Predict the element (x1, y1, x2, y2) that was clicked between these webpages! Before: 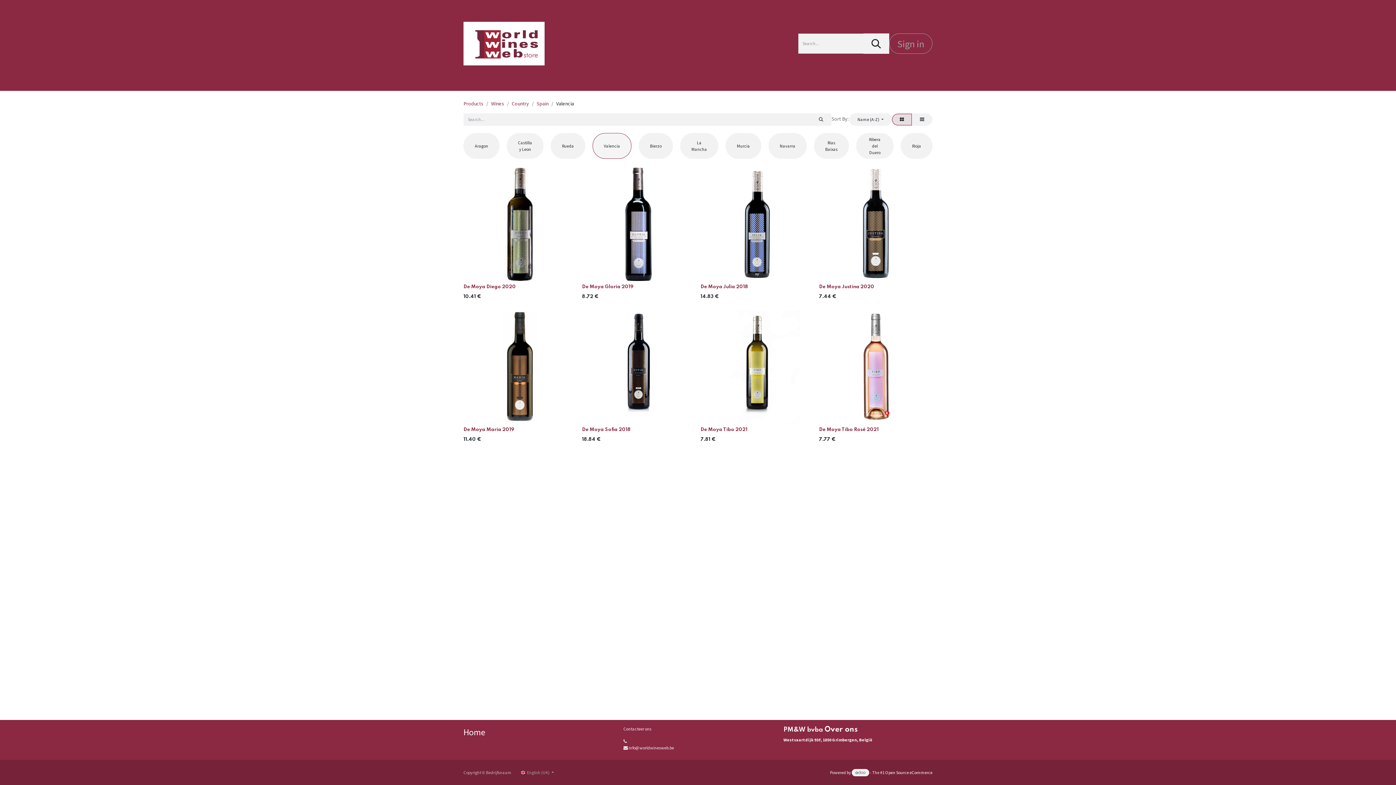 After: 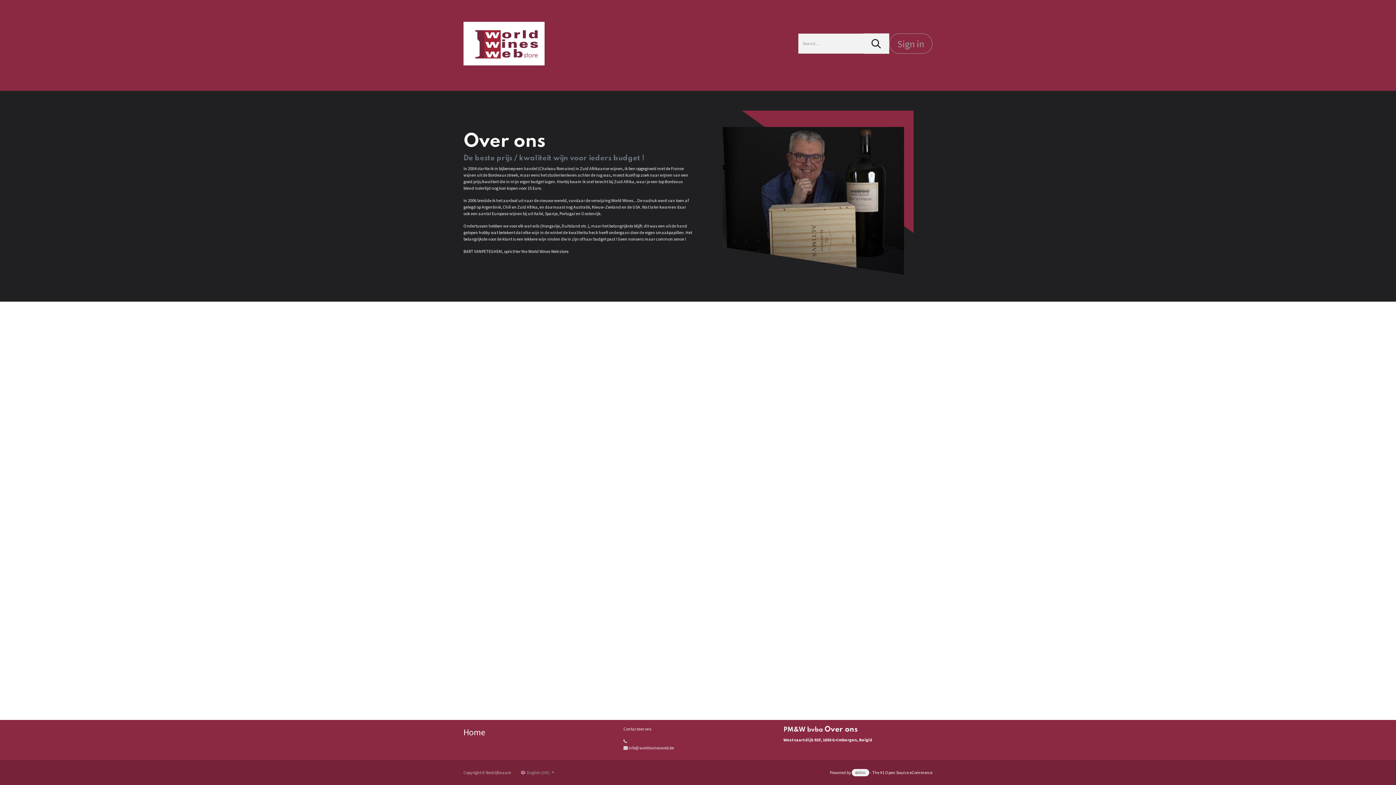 Action: bbox: (824, 726, 857, 733) label: Over ons